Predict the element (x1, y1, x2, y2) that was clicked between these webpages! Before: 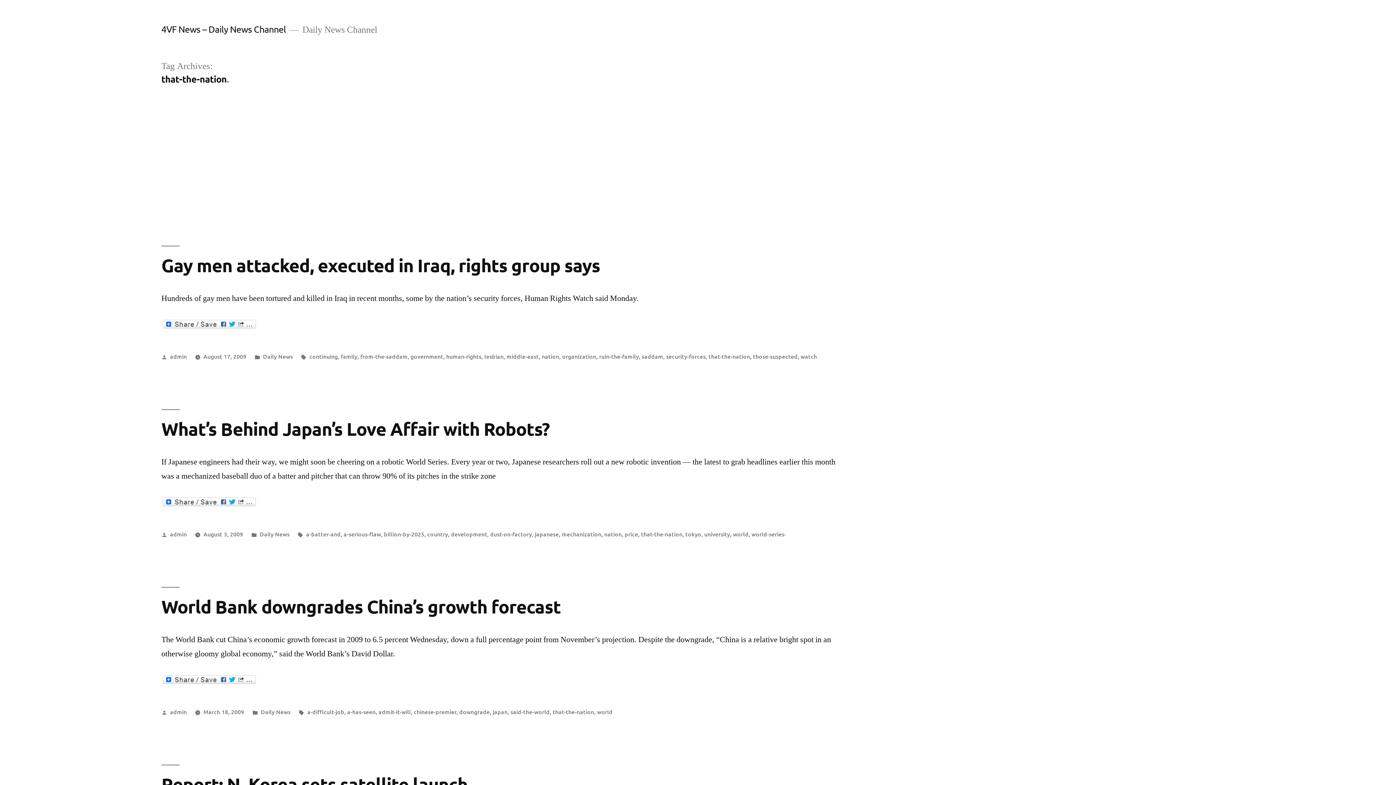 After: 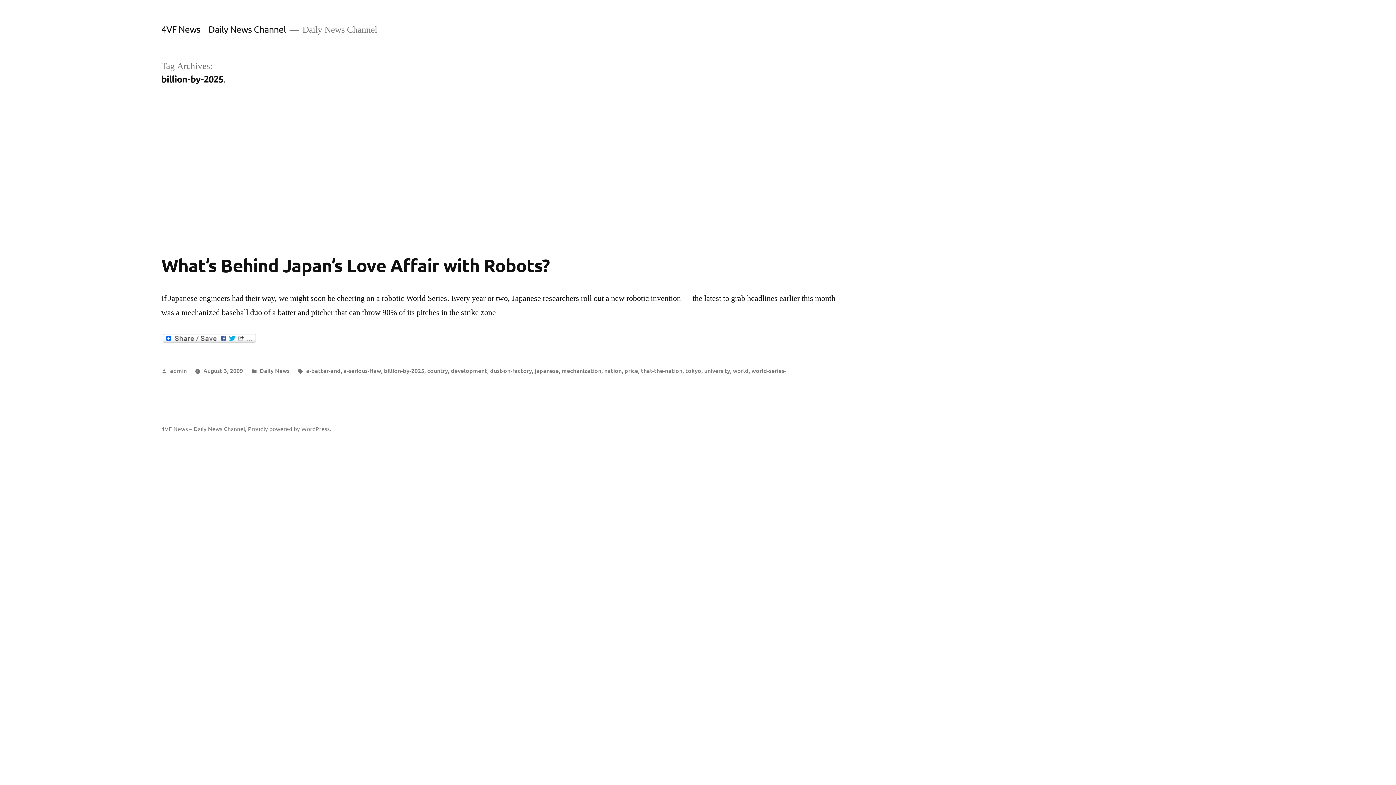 Action: label: billion-by-2025 bbox: (384, 530, 424, 538)